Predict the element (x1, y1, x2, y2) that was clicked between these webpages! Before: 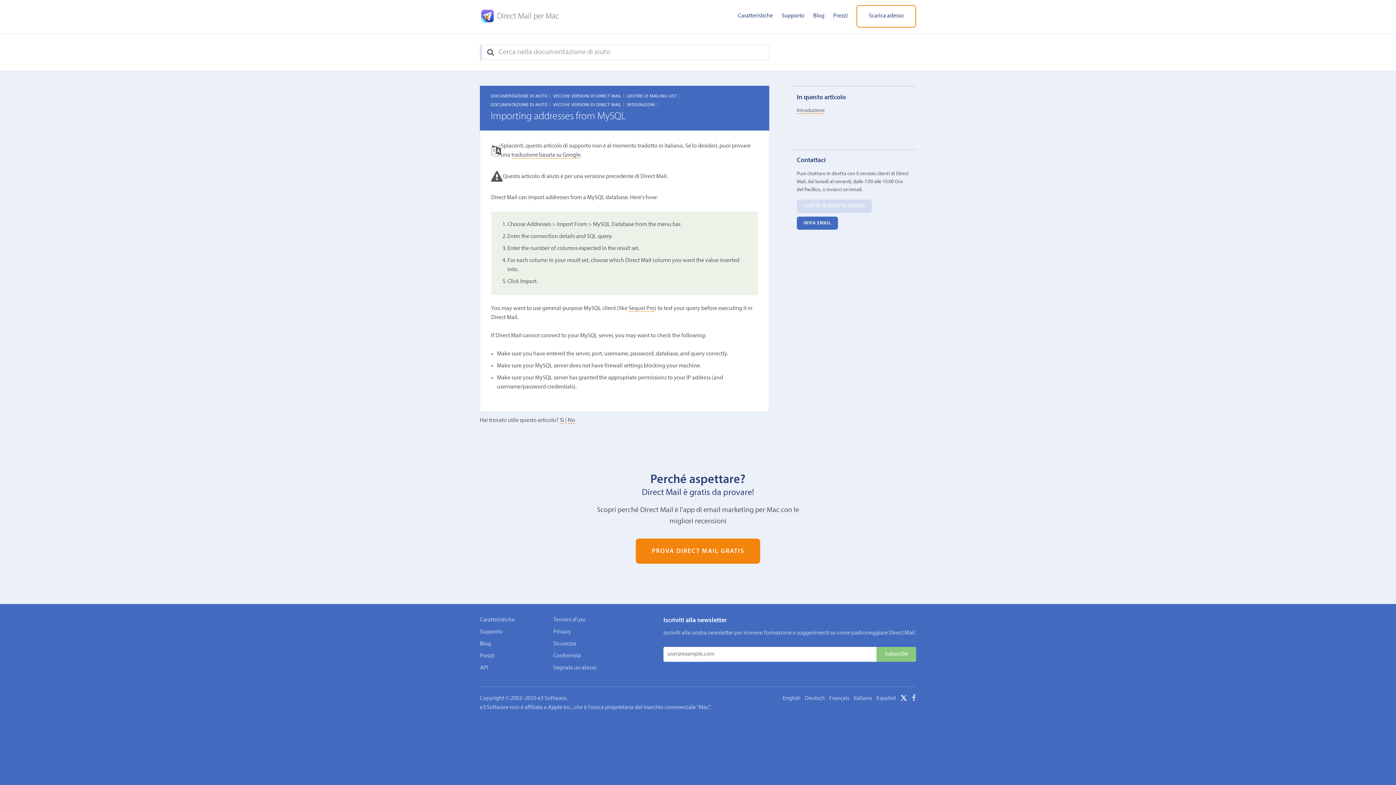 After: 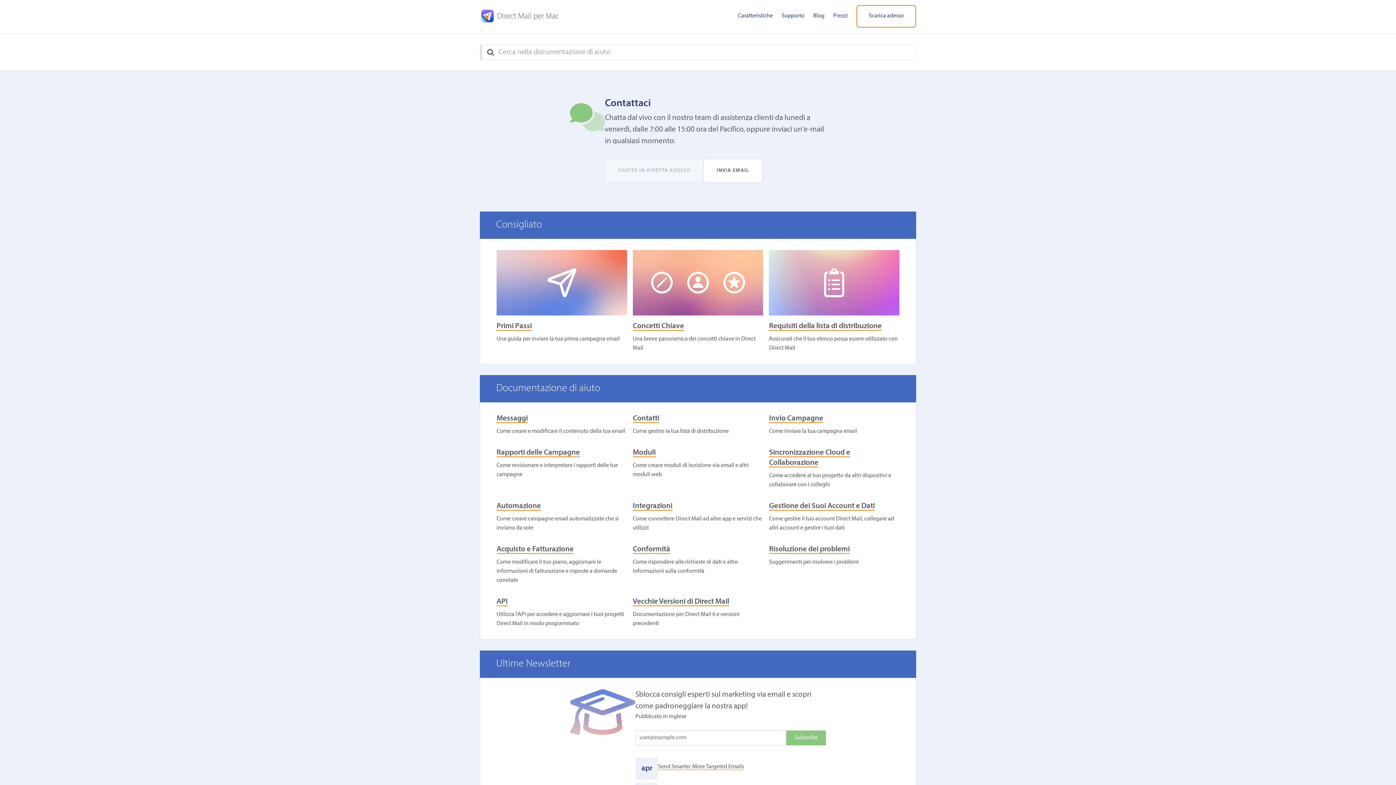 Action: label: Supporto bbox: (480, 629, 502, 635)